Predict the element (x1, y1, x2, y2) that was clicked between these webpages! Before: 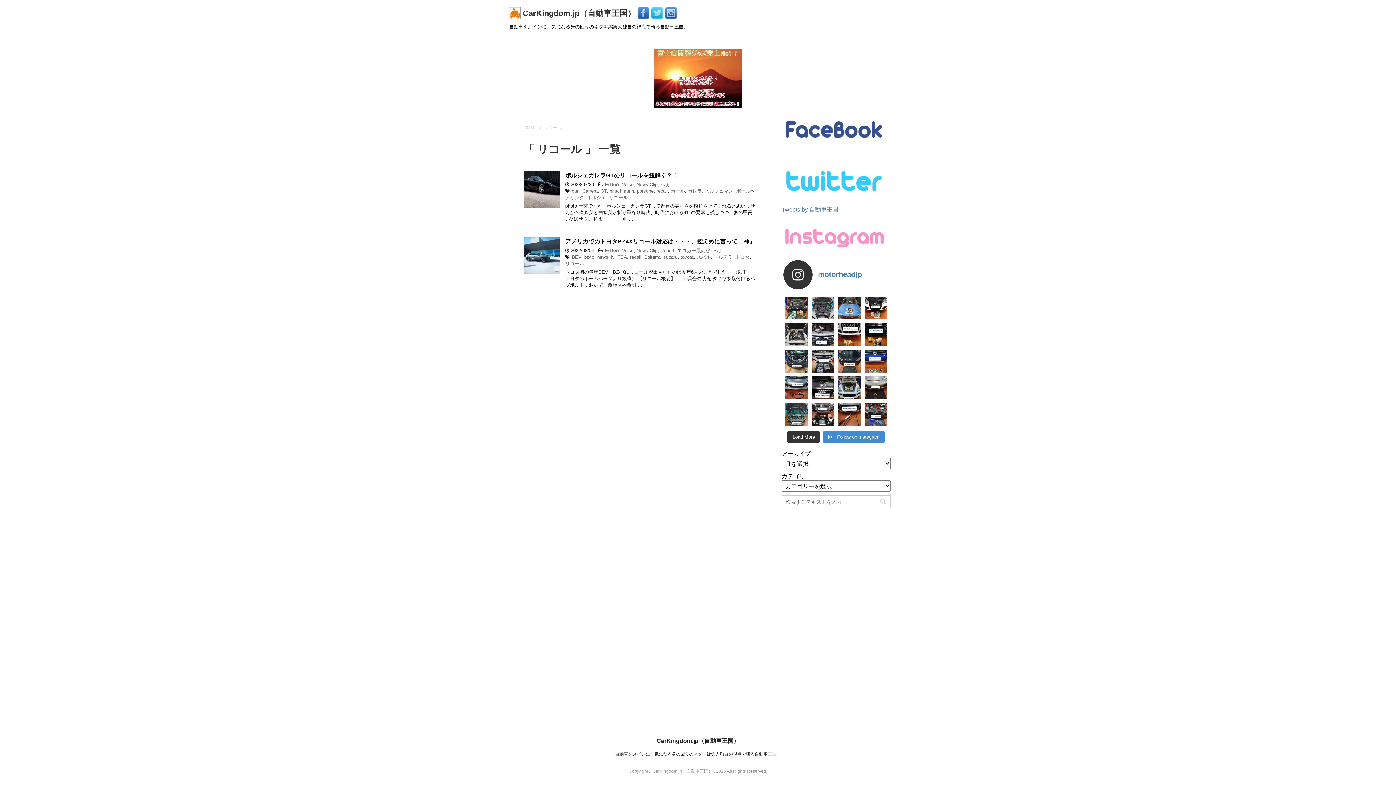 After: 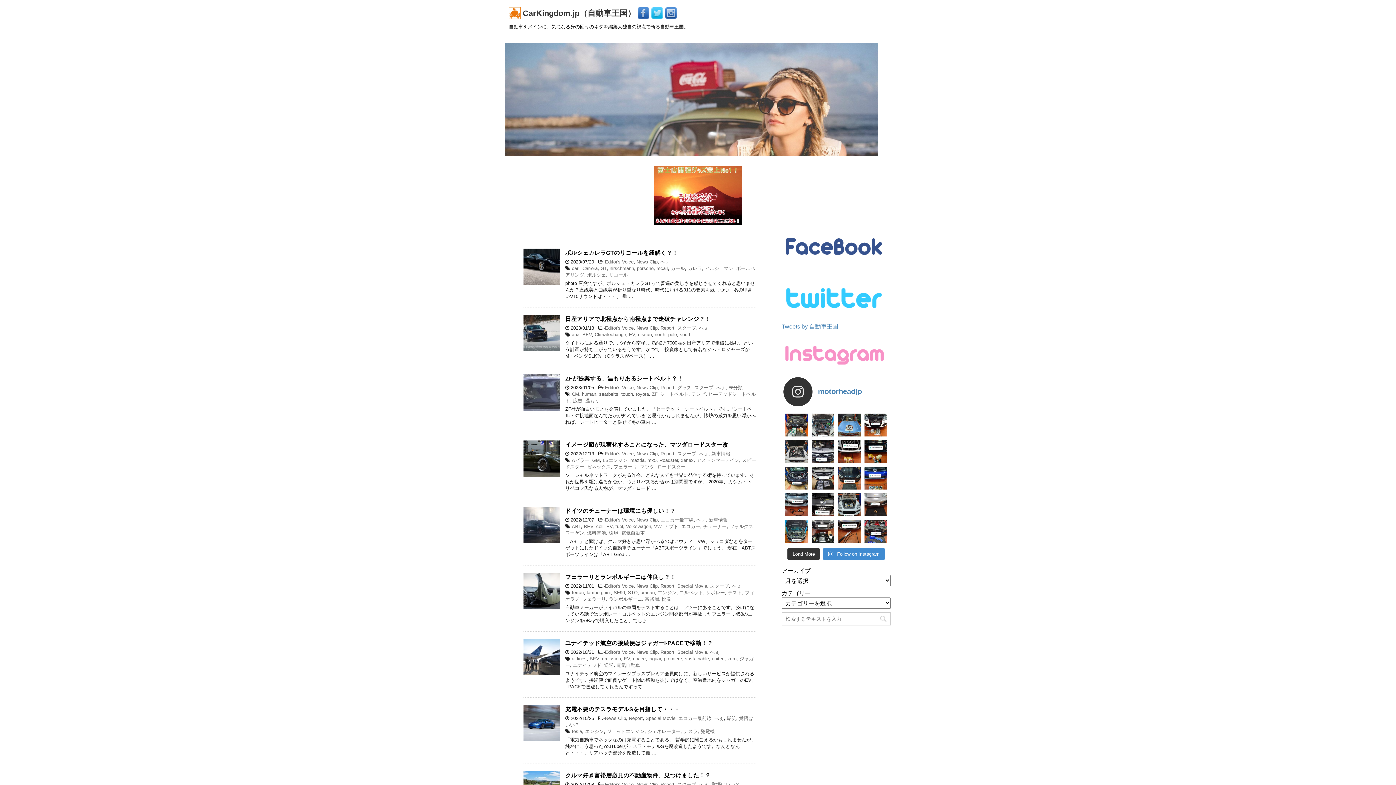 Action: bbox: (615, 752, 781, 757) label: 自動車をメインに、気になる身の回りのネタを編集人独自の視点で斬る自動車王国。